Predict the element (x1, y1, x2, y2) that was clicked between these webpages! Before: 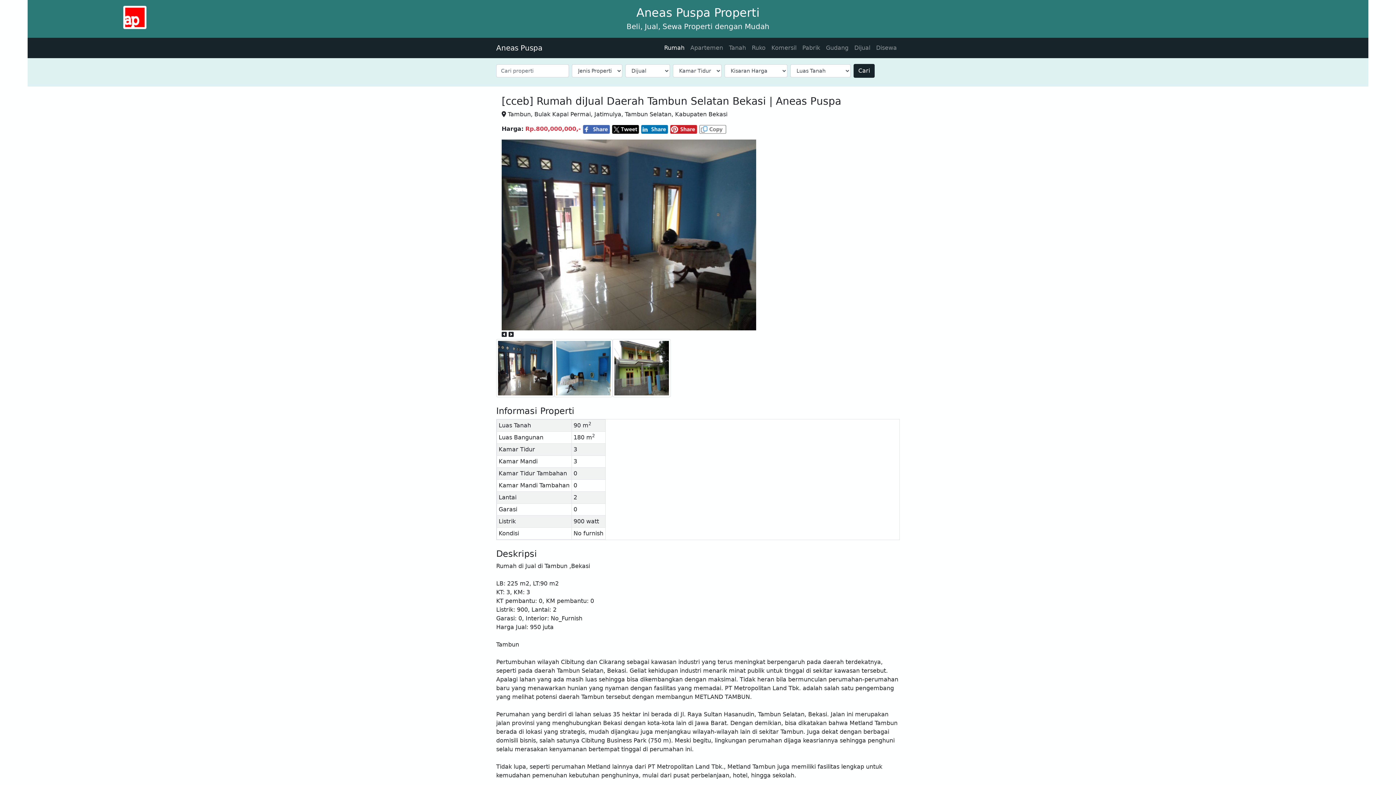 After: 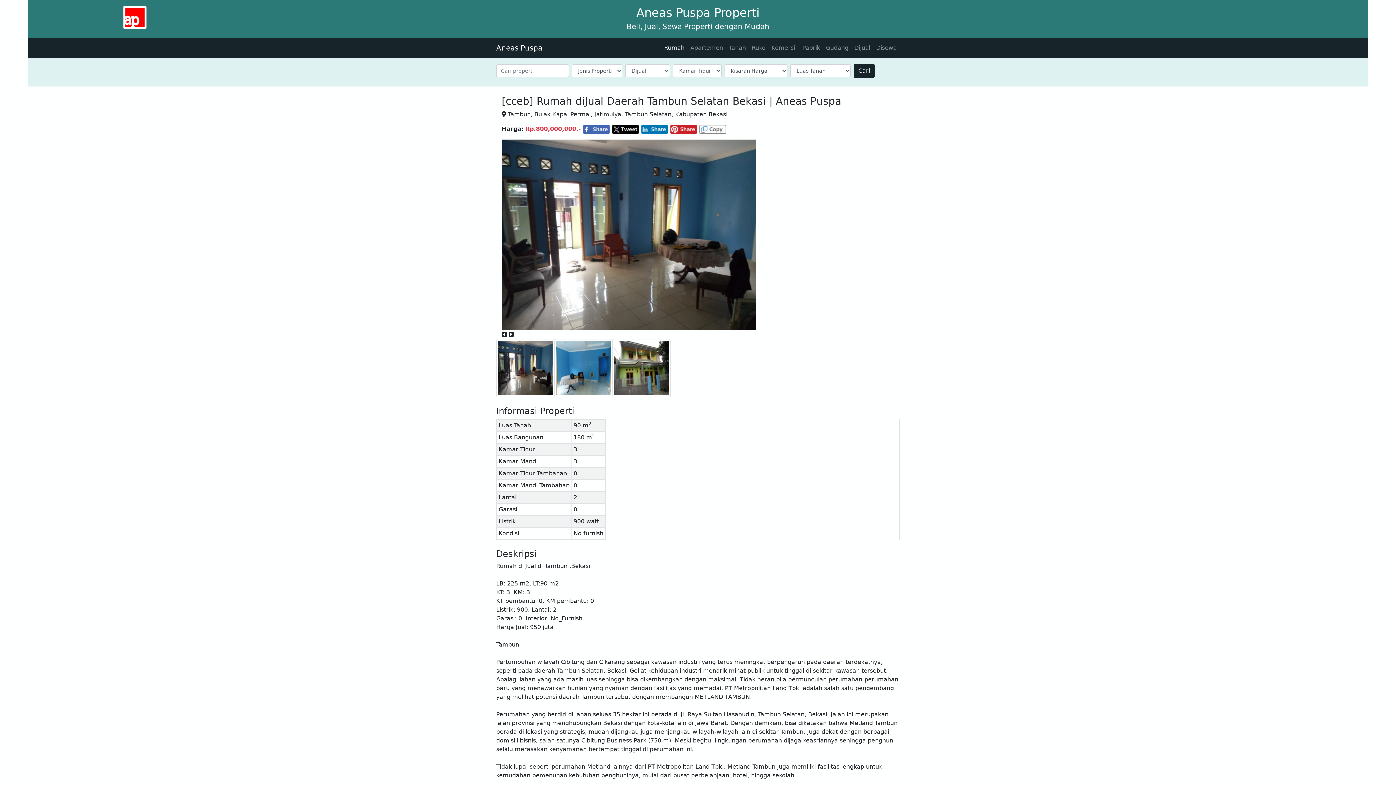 Action: bbox: (670, 125, 697, 132)